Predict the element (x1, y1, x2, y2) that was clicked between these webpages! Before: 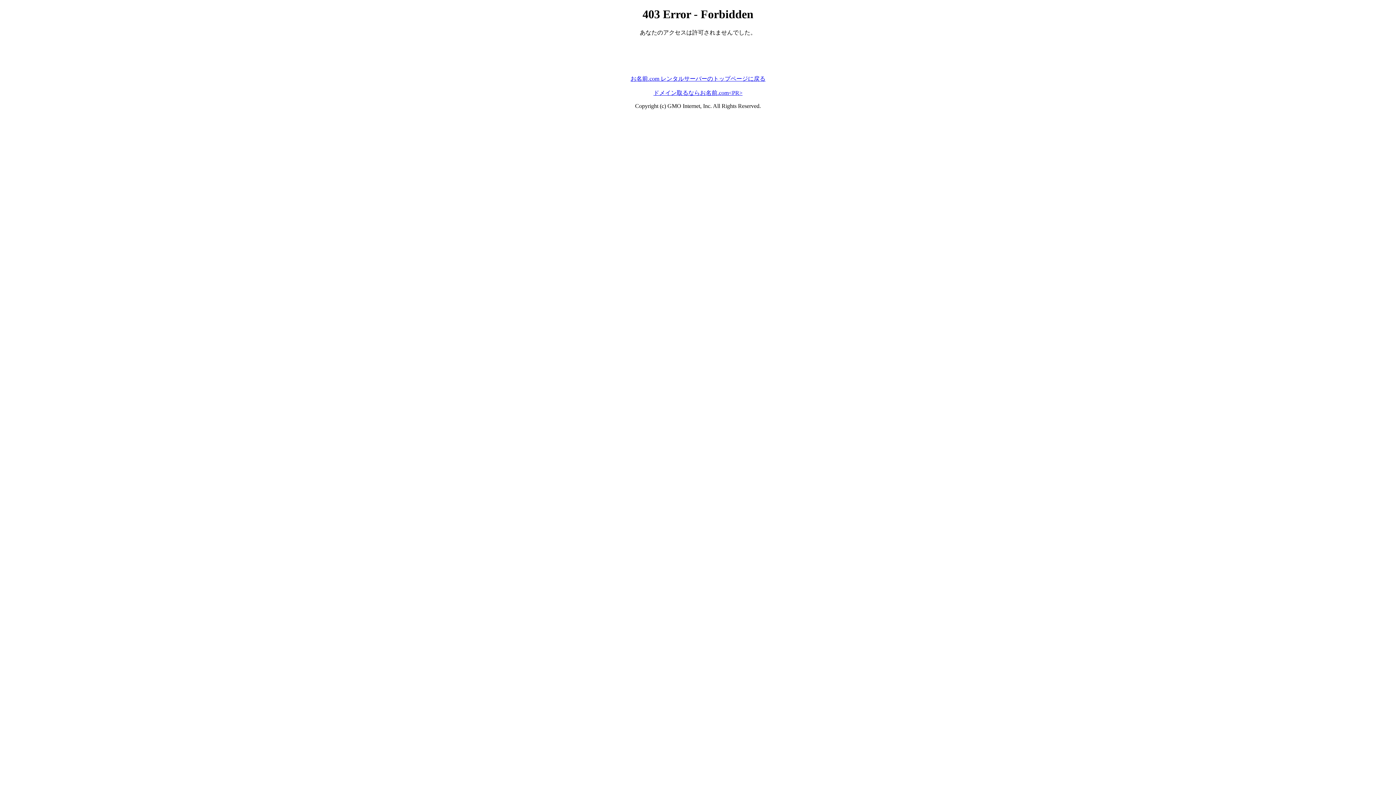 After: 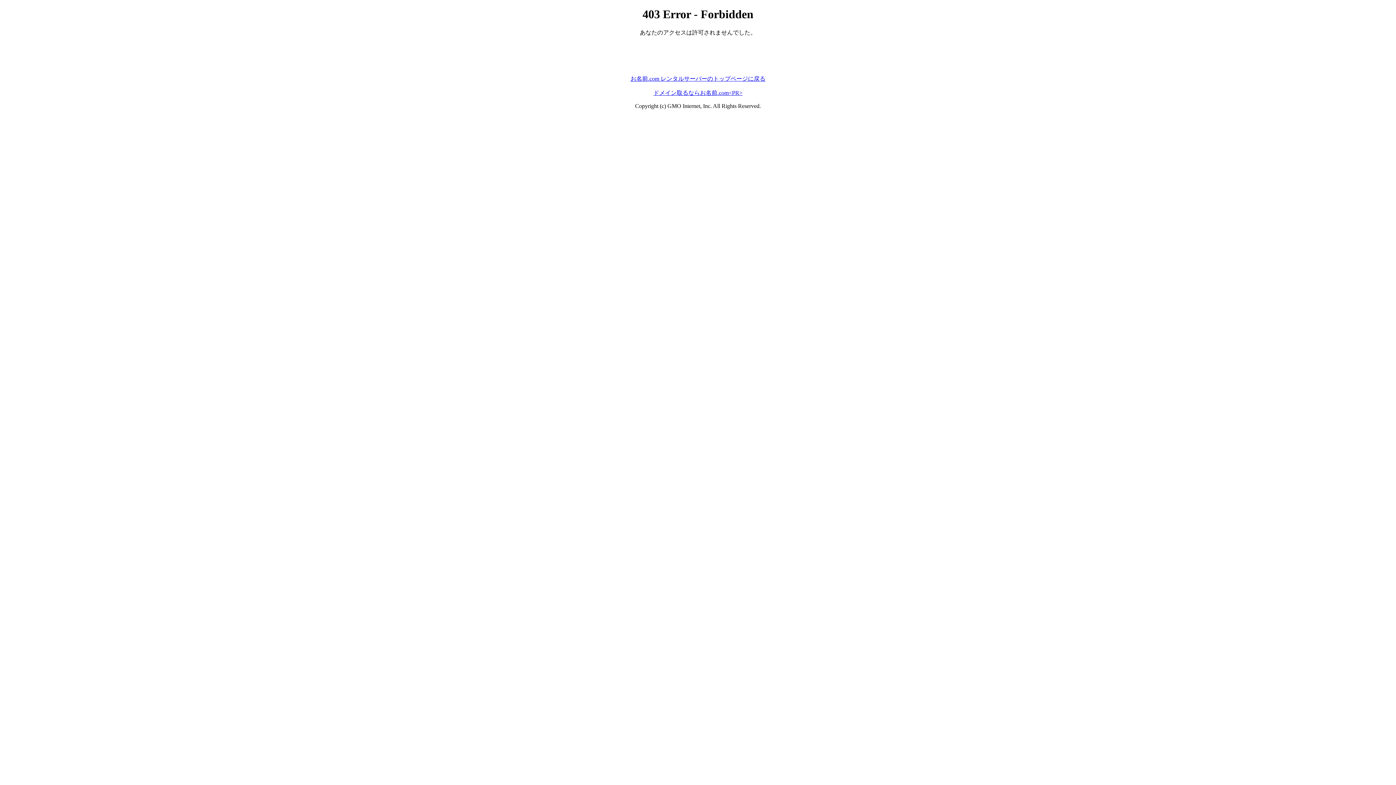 Action: label: ドメイン取るならお名前.com<PR> bbox: (653, 89, 742, 95)